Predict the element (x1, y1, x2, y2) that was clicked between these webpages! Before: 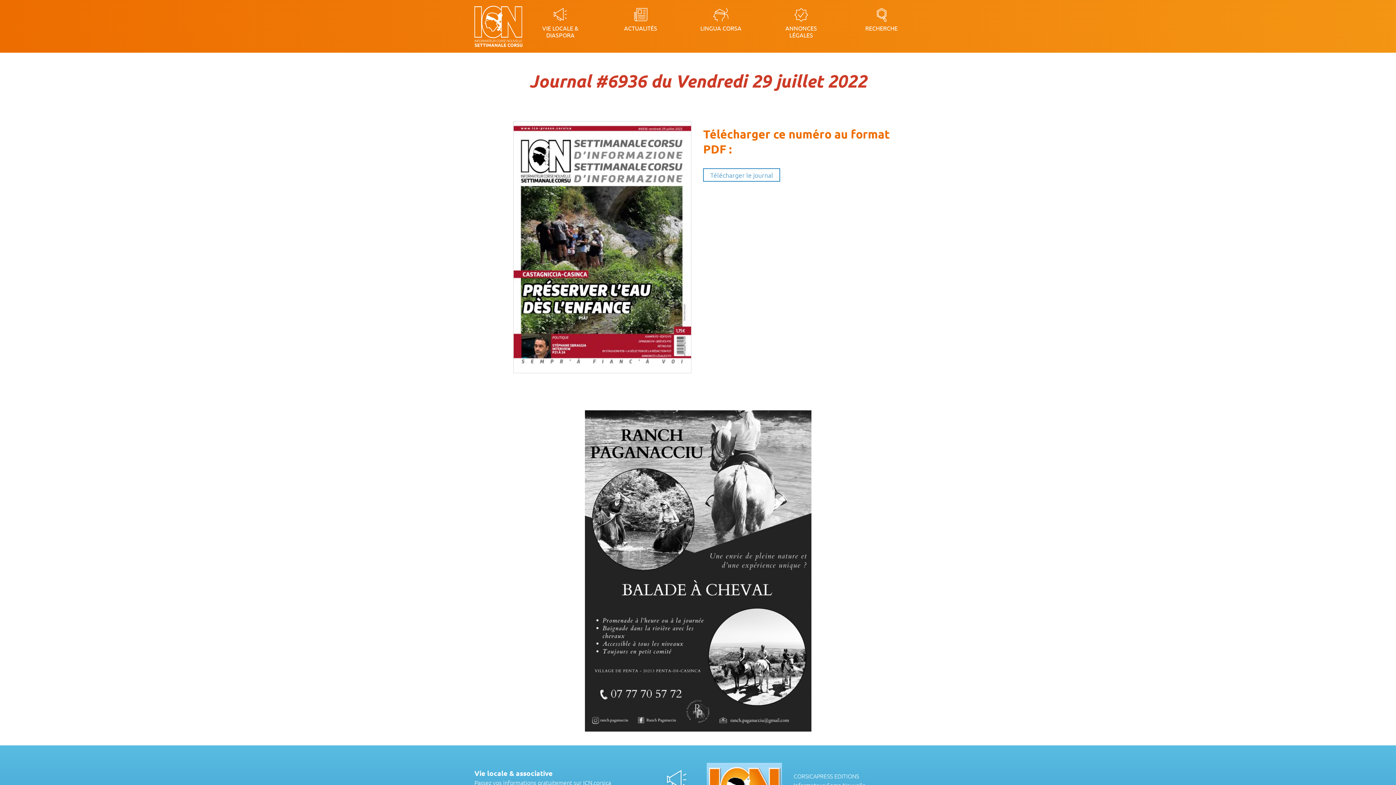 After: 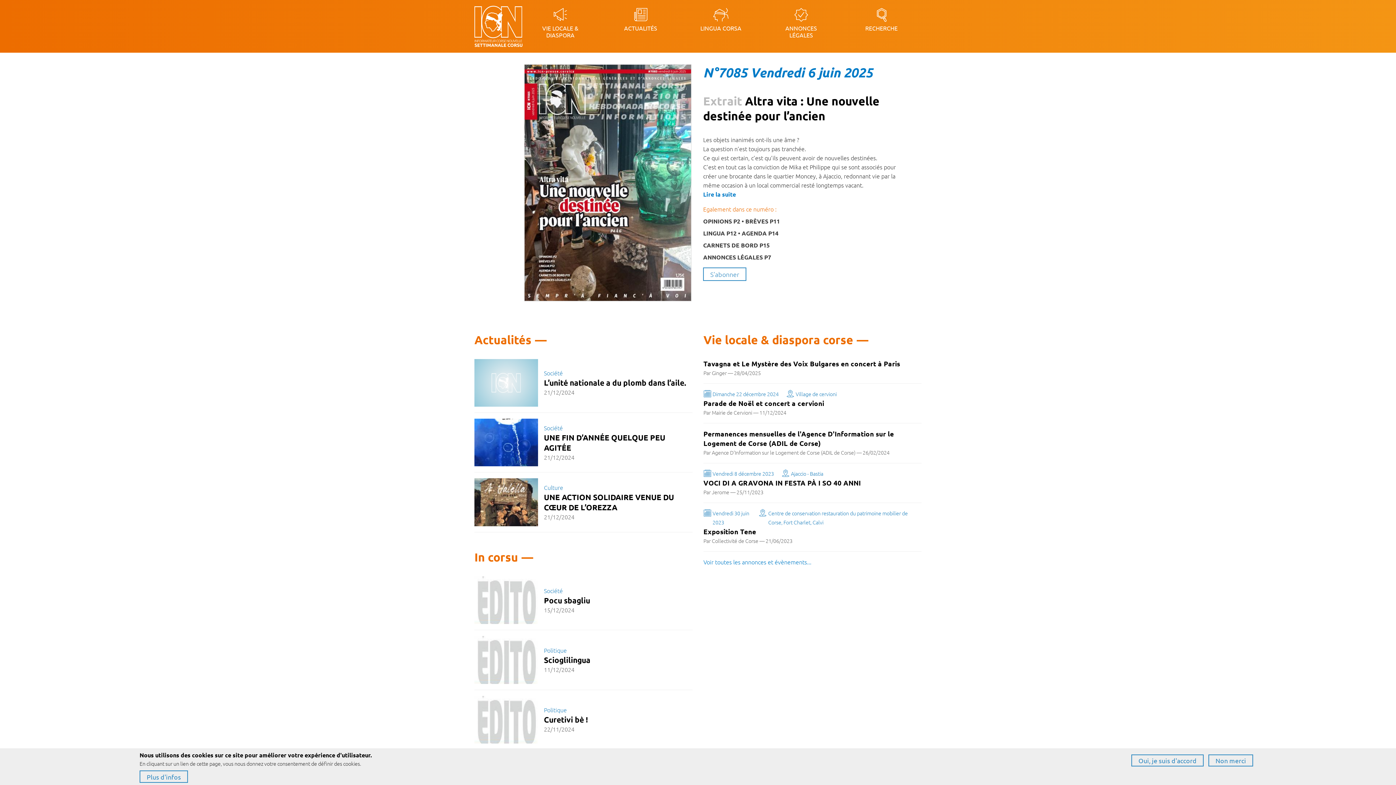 Action: bbox: (474, 5, 564, 46)